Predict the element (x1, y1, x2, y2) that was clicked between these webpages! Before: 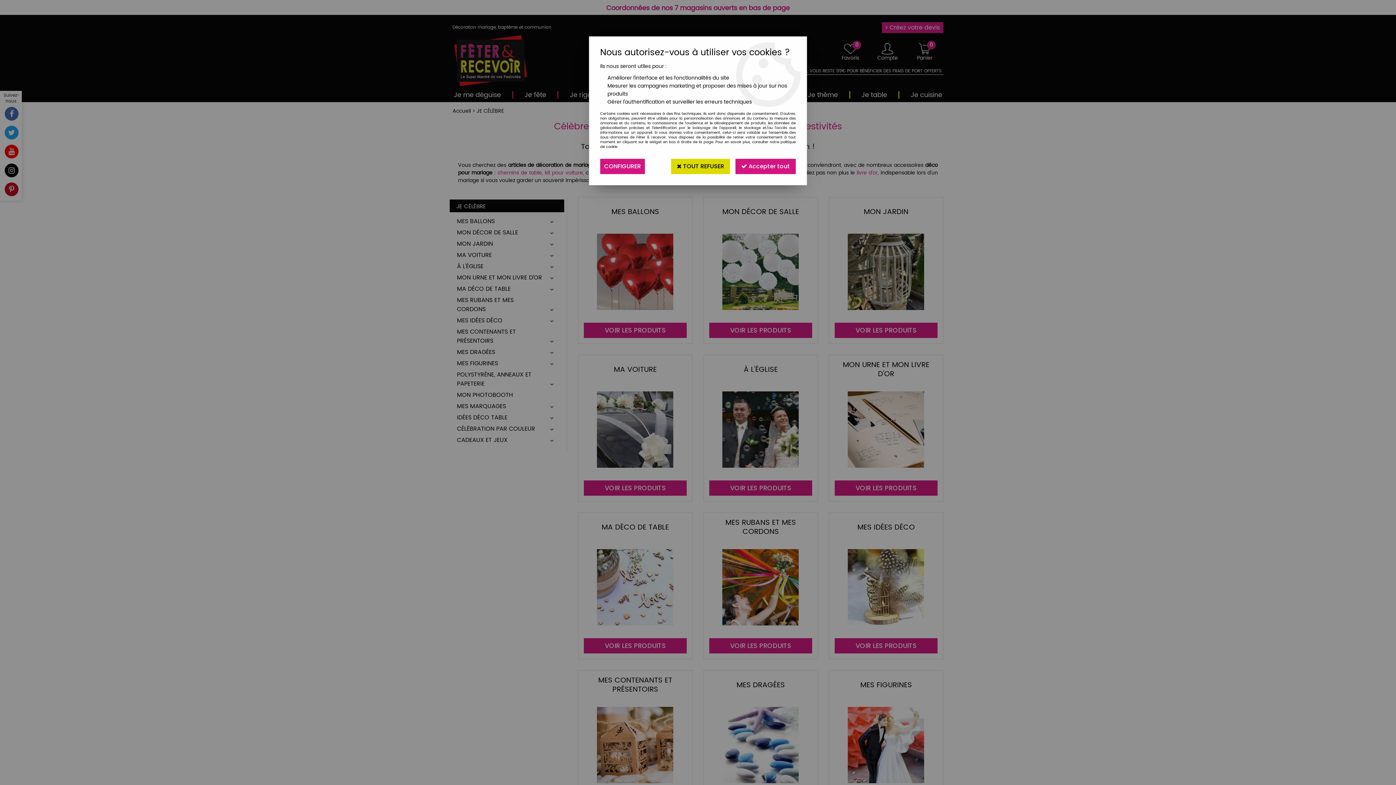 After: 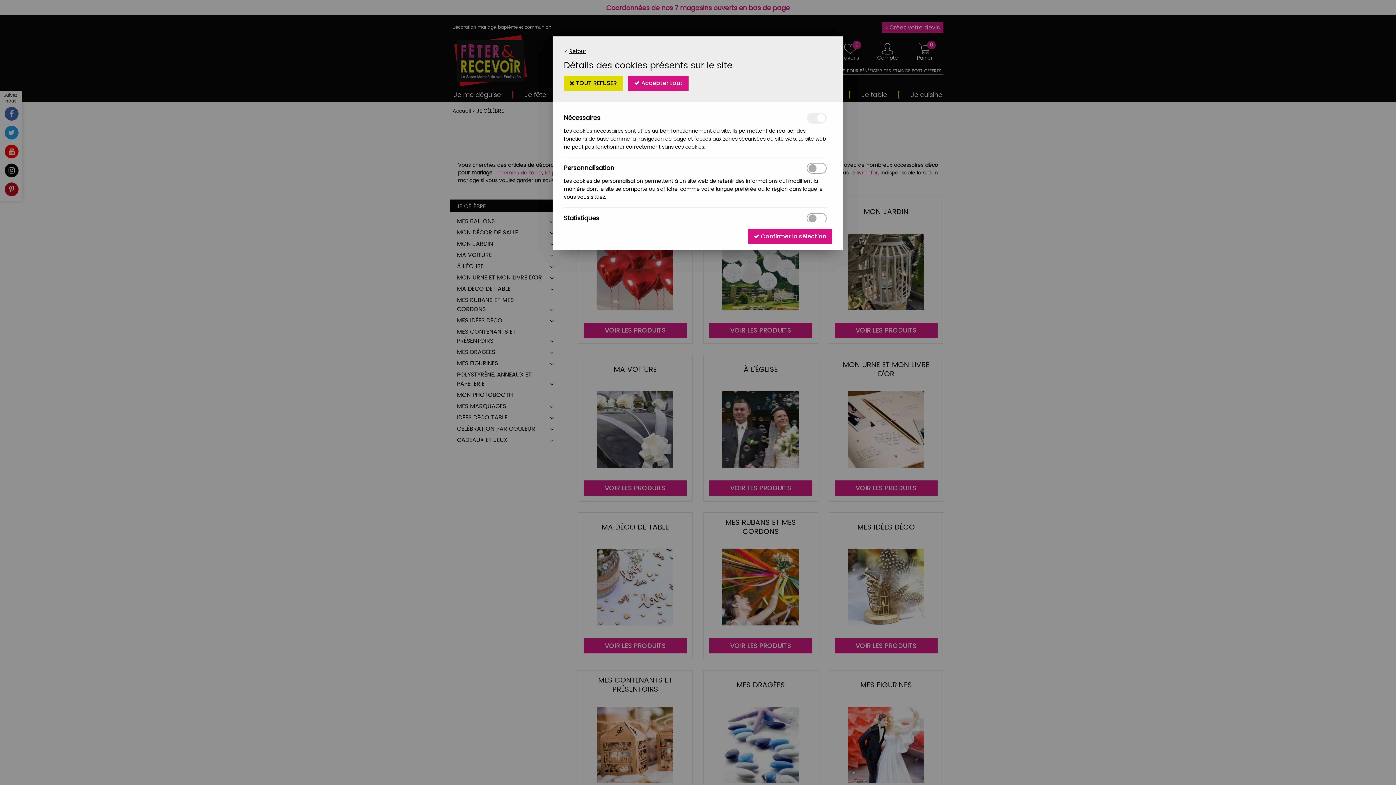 Action: bbox: (600, 158, 645, 174) label: CONFIGURER